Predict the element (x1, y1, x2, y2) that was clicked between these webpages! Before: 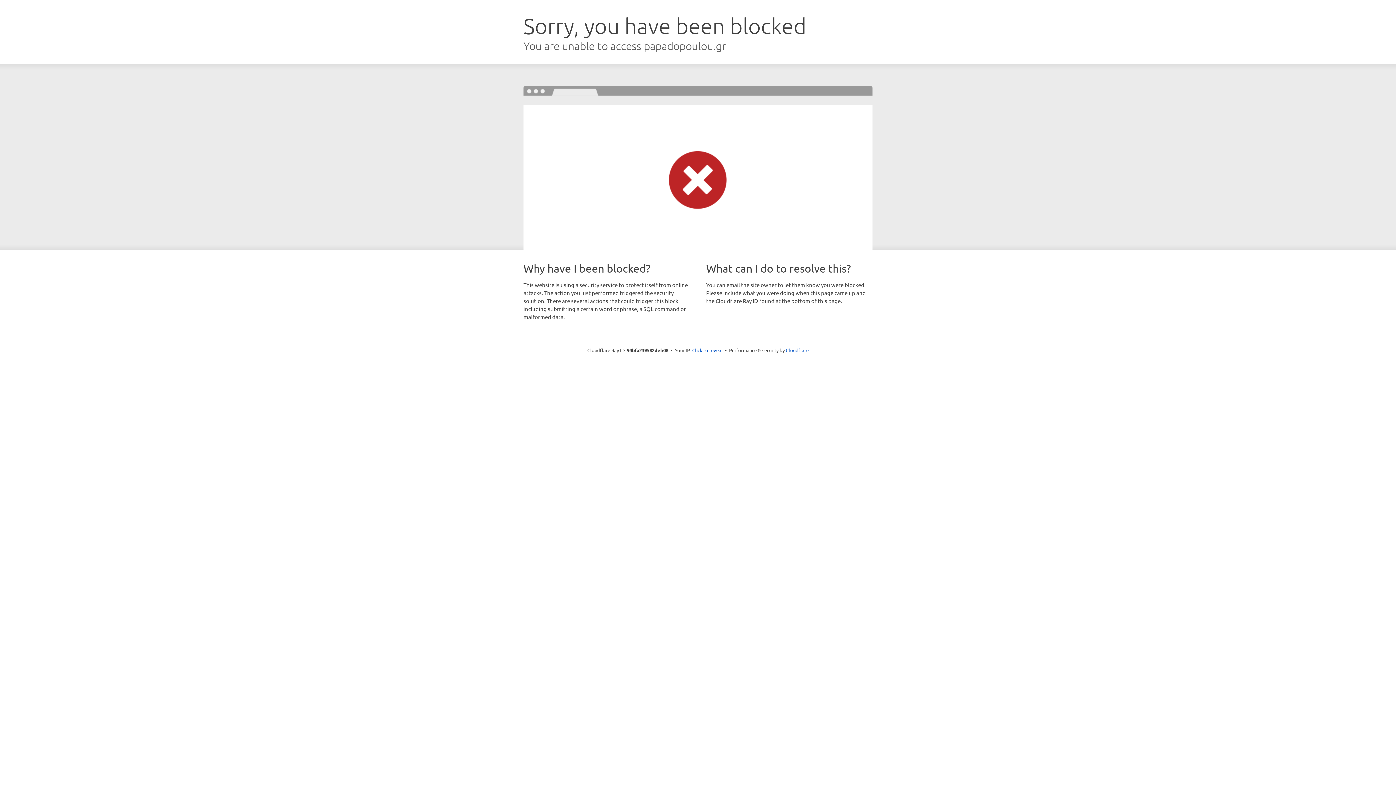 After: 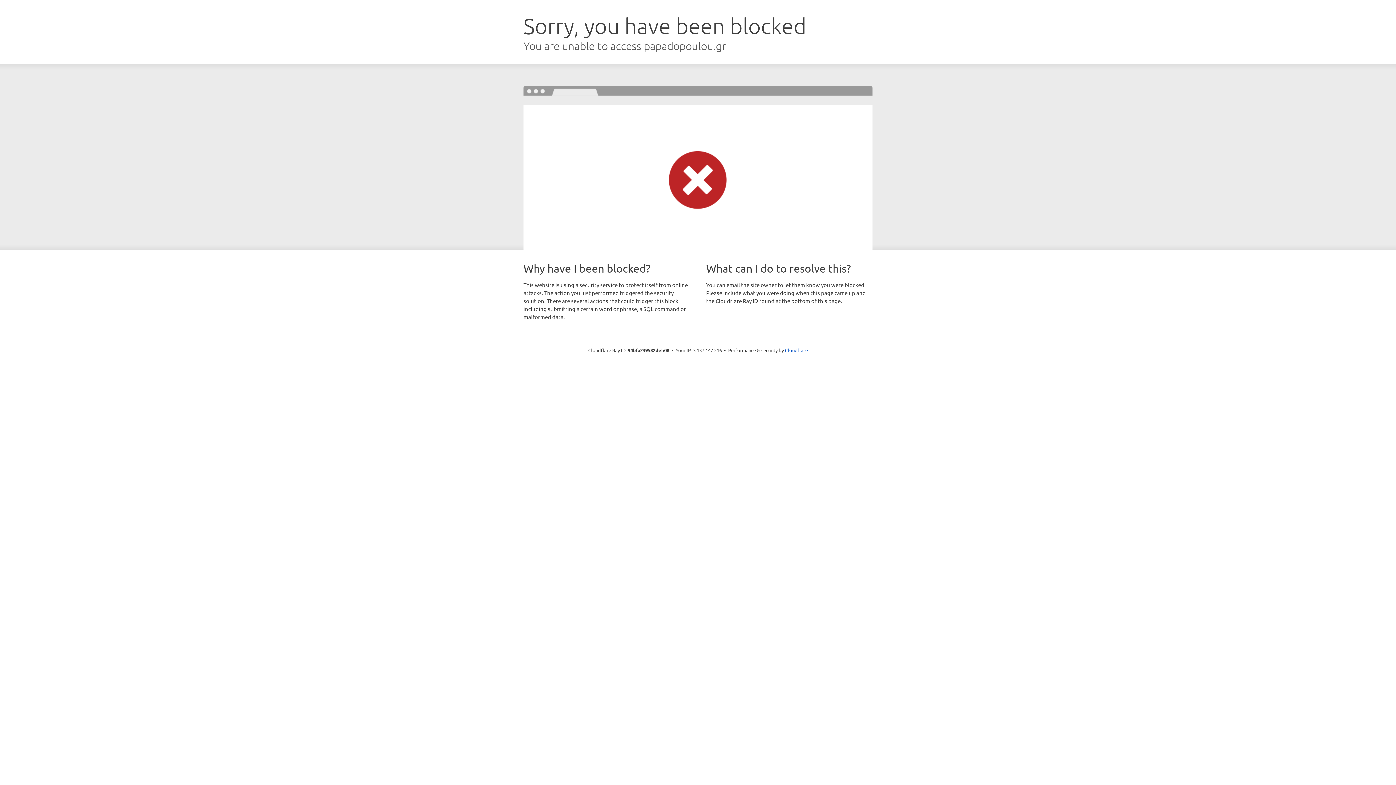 Action: label: Click to reveal bbox: (692, 346, 722, 353)